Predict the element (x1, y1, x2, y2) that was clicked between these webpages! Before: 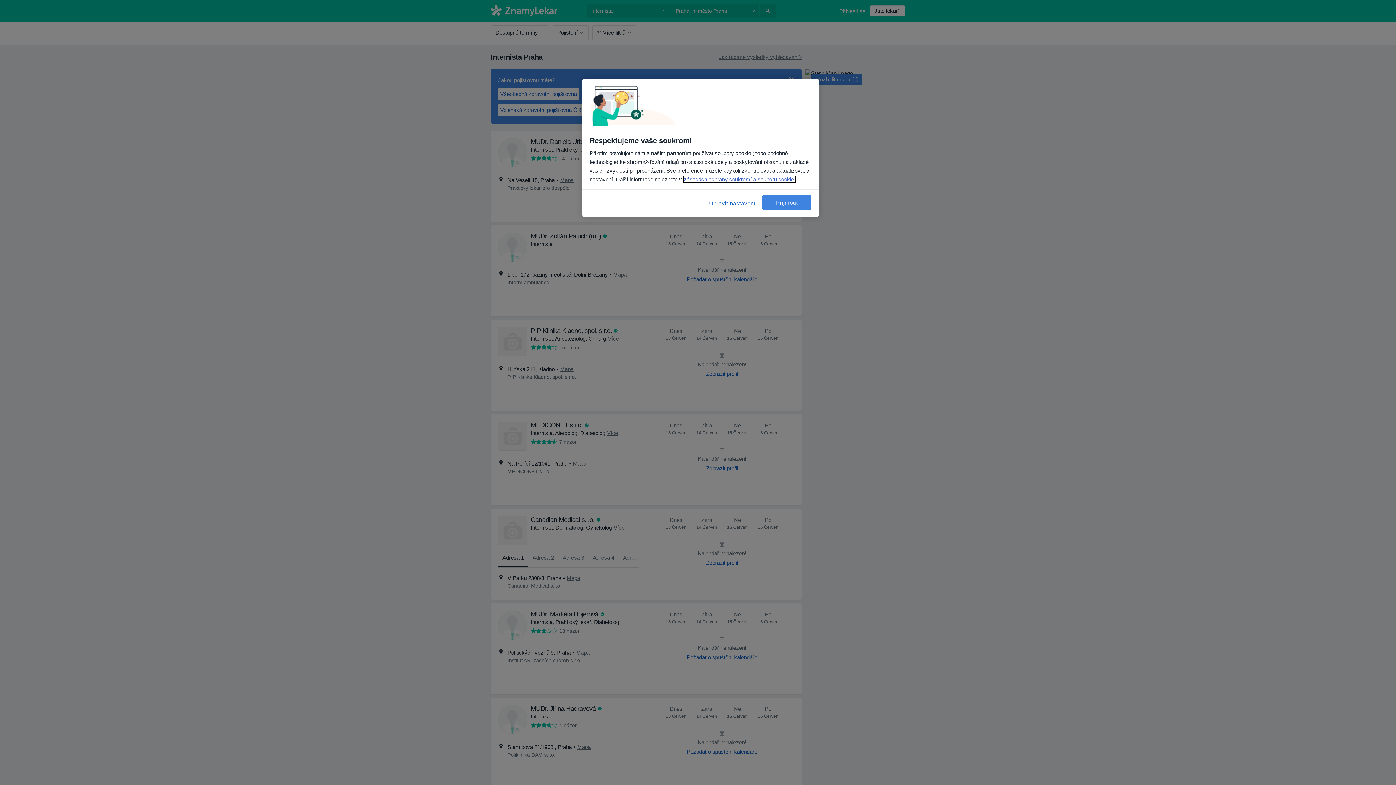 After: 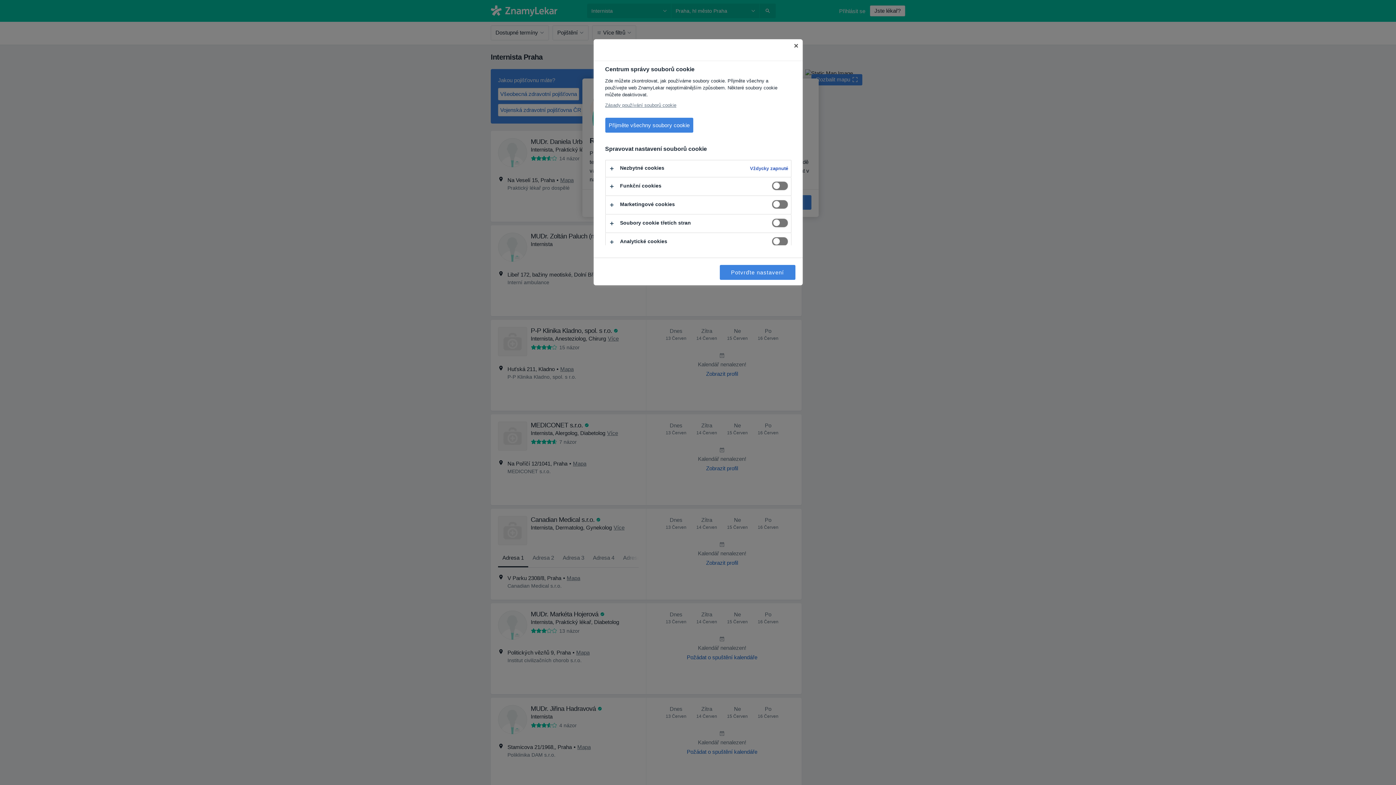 Action: bbox: (708, 195, 757, 211) label: Upravit nastavení